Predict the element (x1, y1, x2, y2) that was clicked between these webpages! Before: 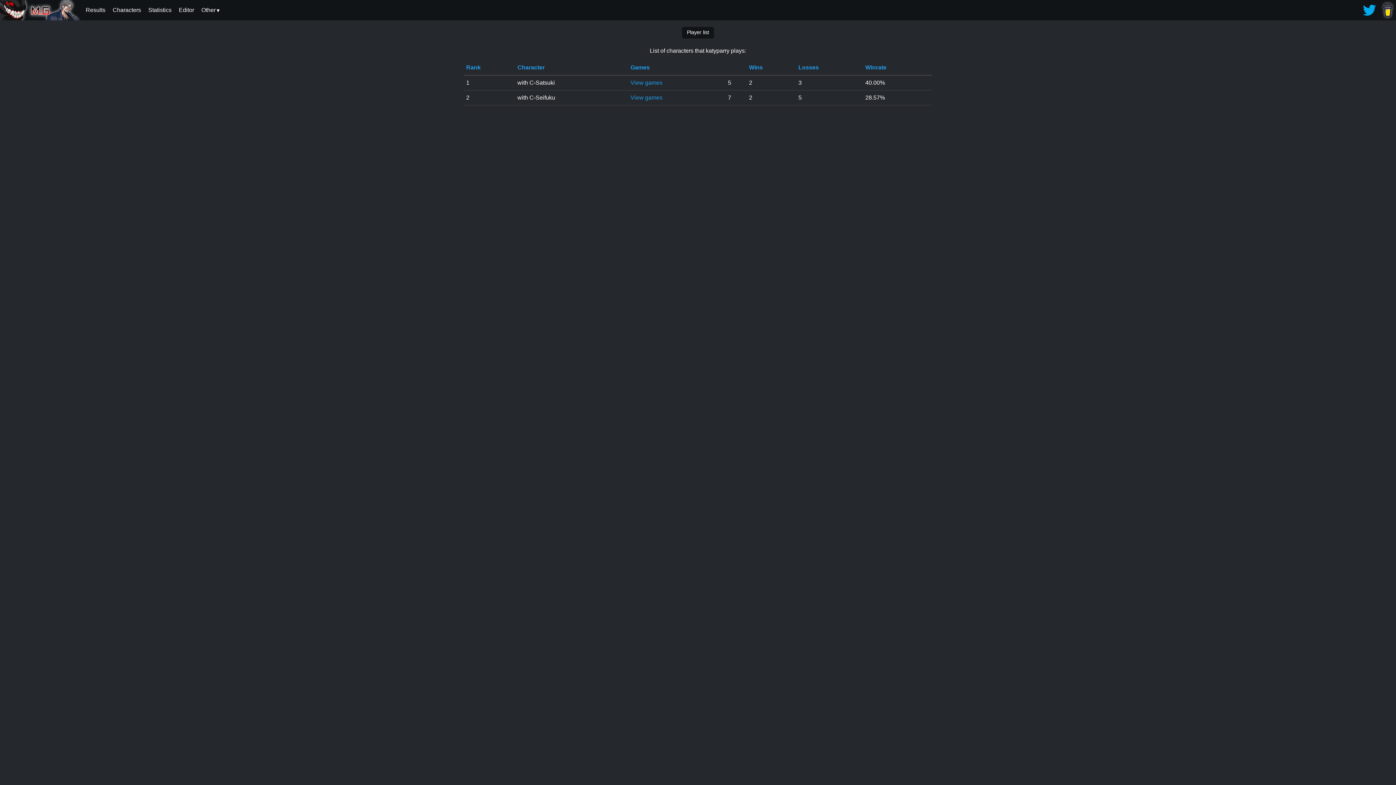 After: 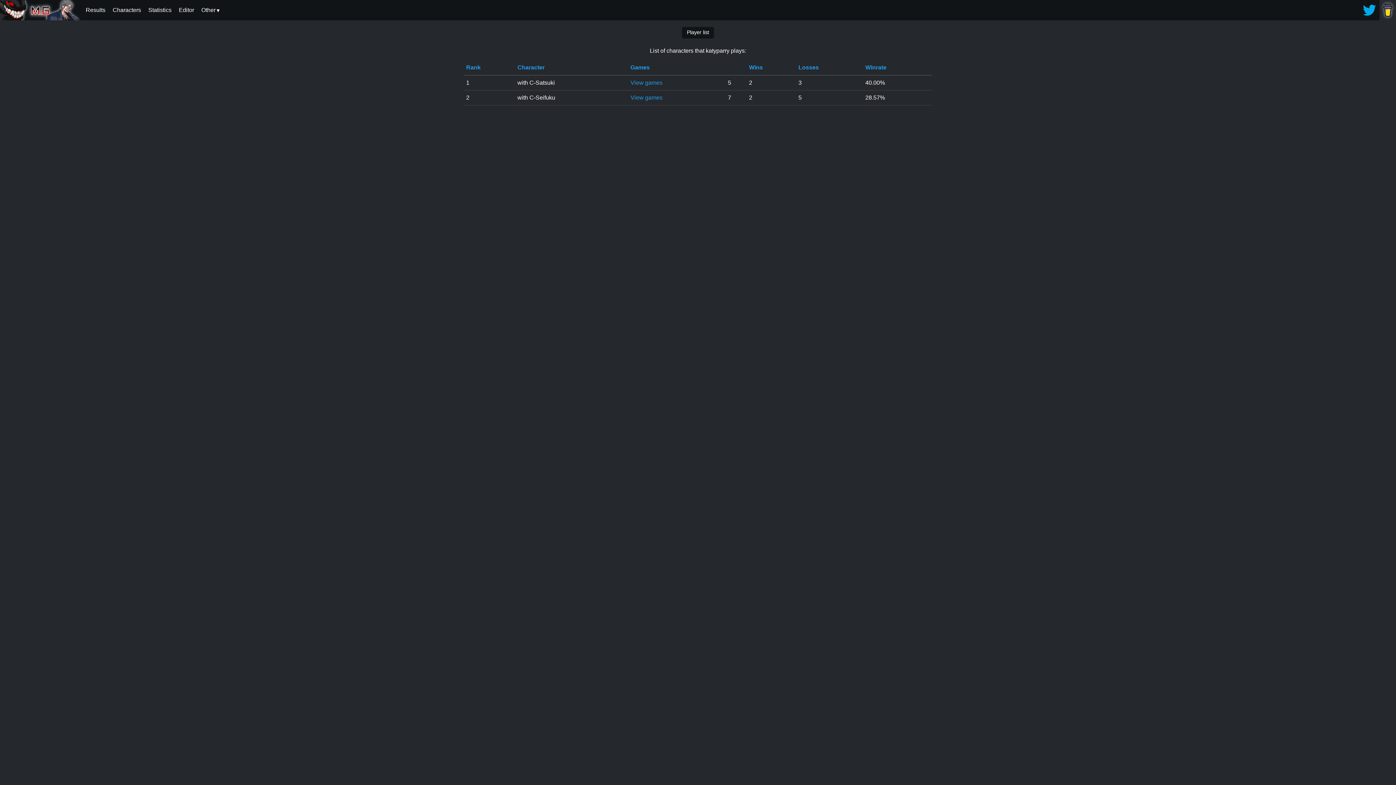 Action: bbox: (1380, 0, 1396, 20)